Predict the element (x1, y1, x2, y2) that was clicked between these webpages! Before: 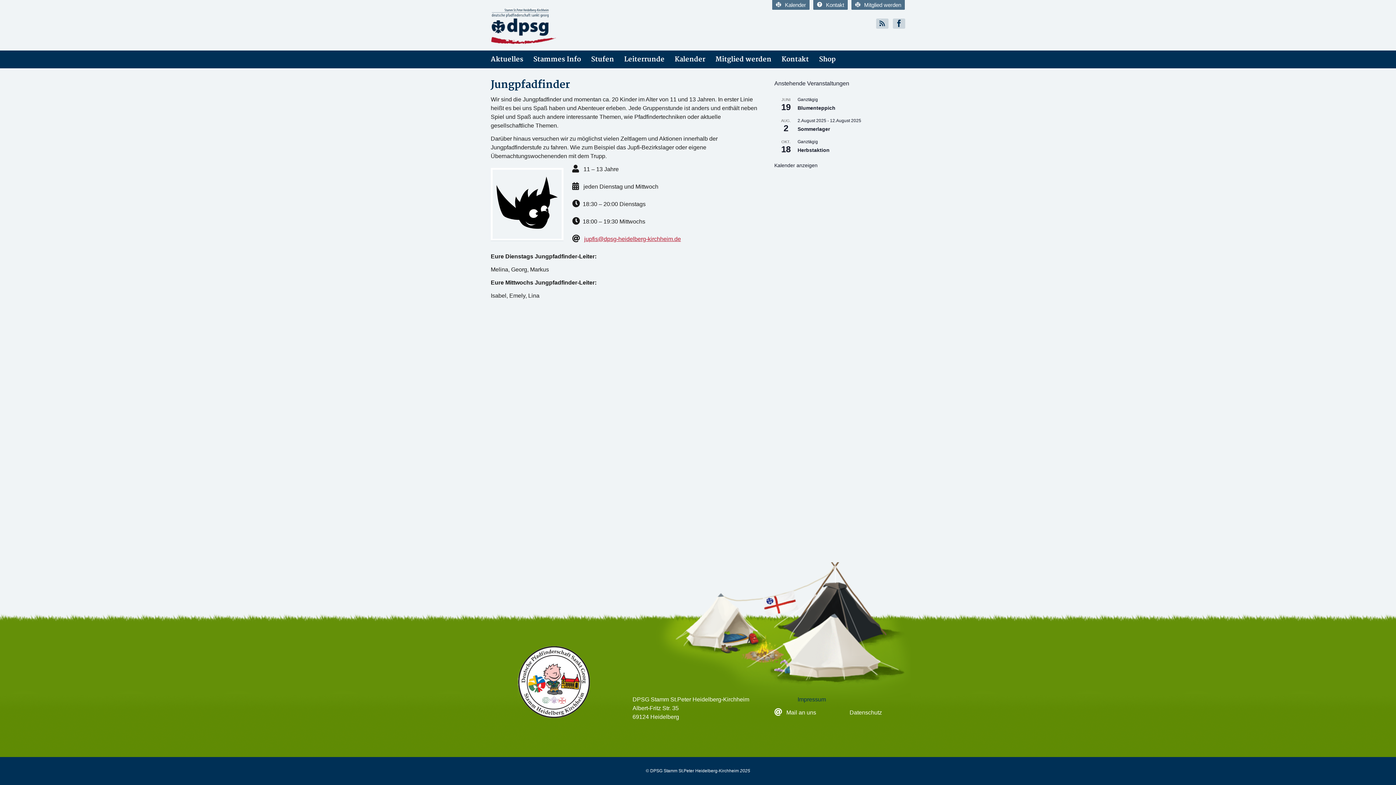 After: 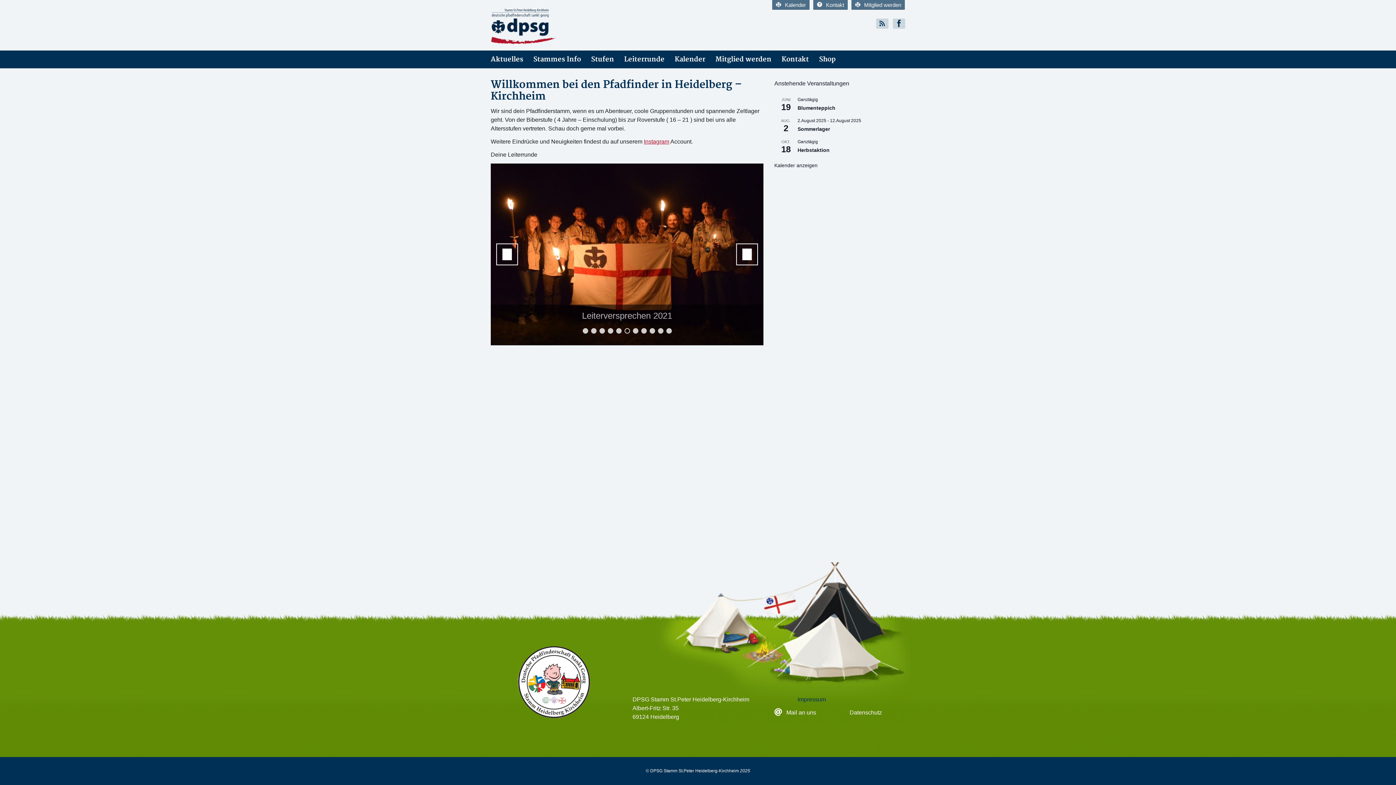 Action: bbox: (490, 8, 621, 44)